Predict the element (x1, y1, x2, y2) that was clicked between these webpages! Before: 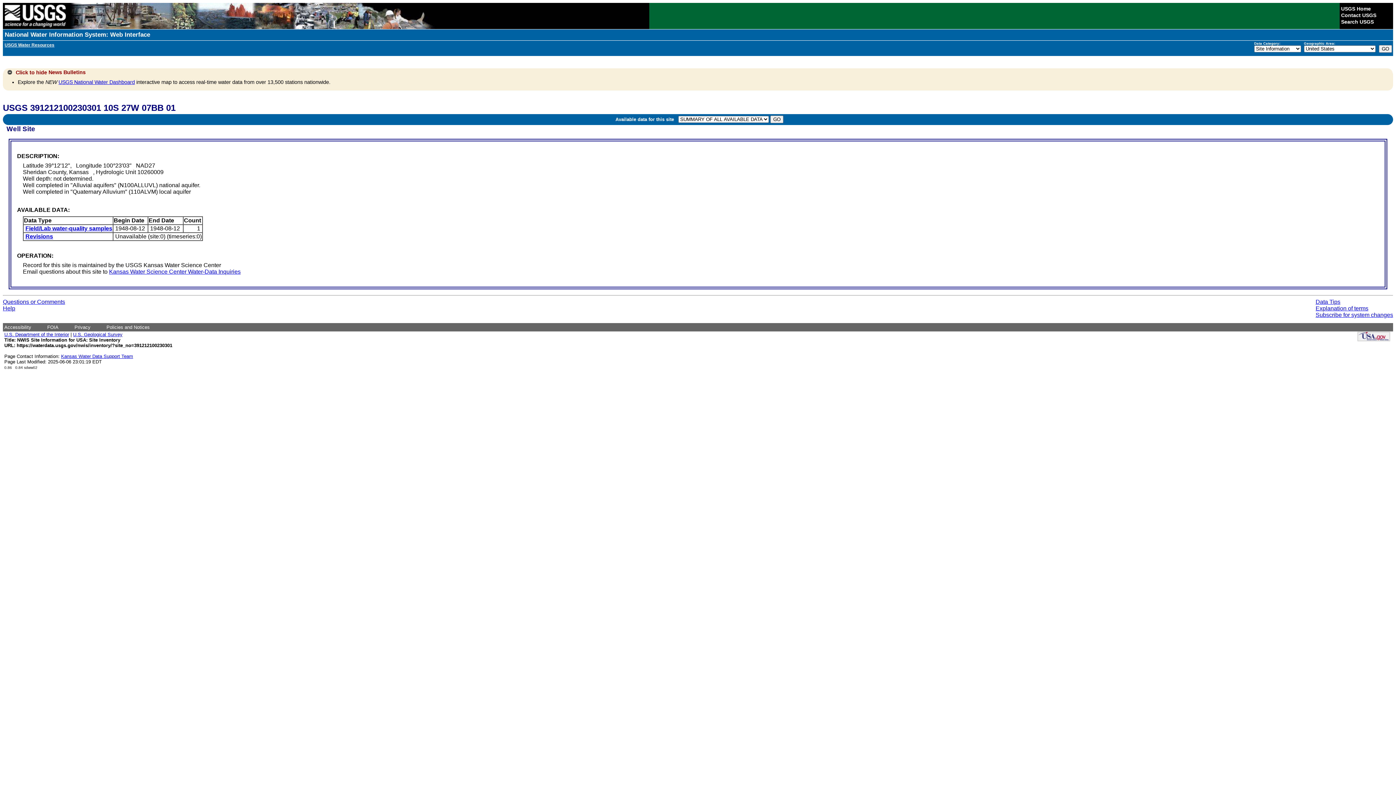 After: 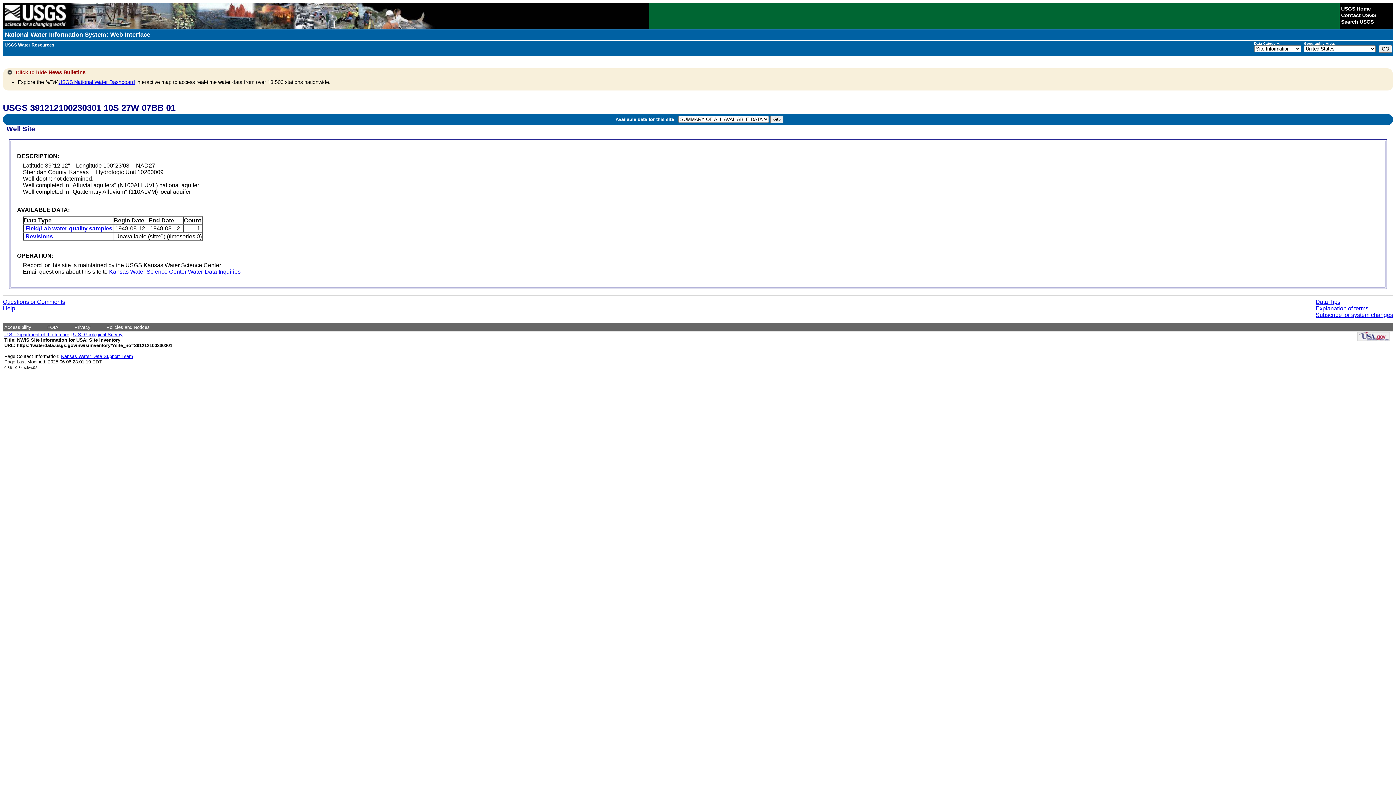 Action: bbox: (2, 298, 65, 305) label: Questions or Comments